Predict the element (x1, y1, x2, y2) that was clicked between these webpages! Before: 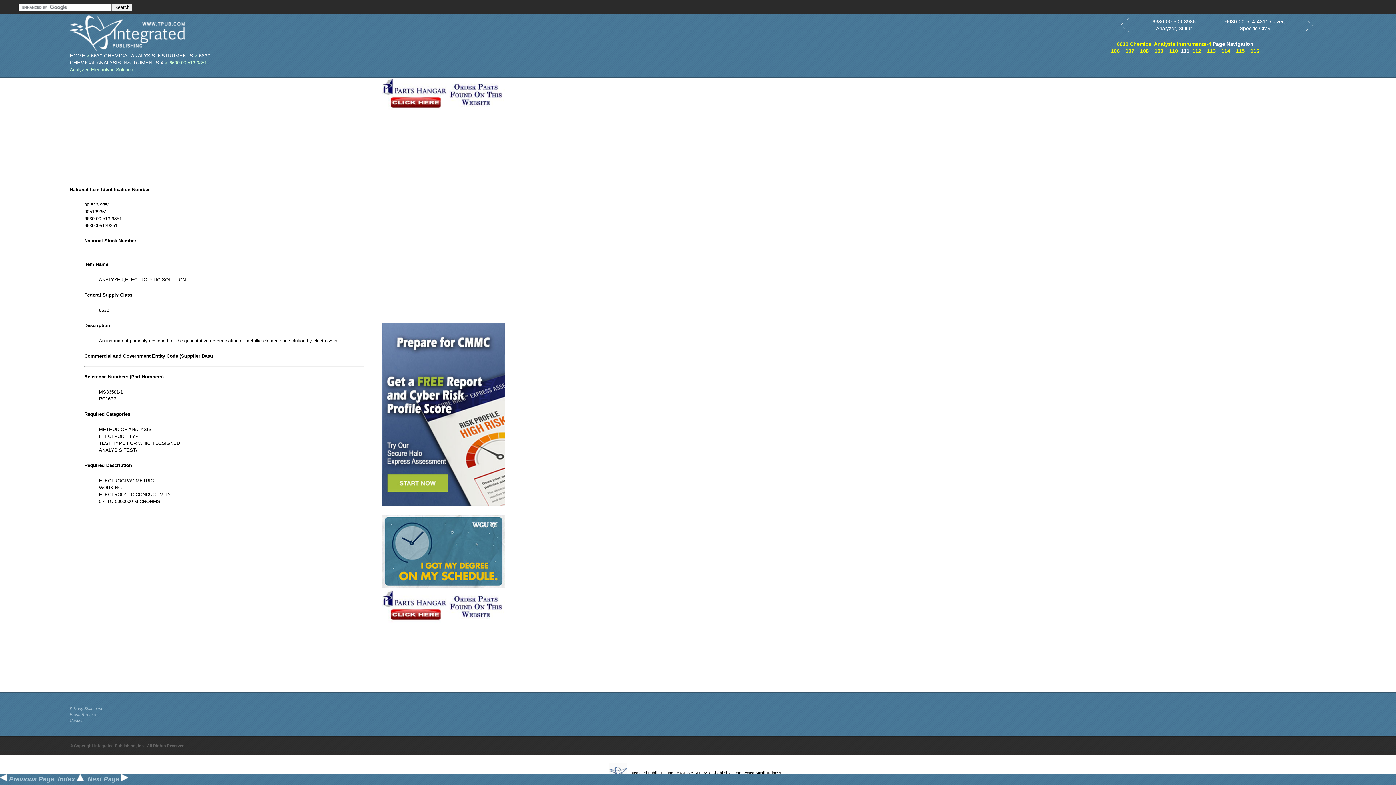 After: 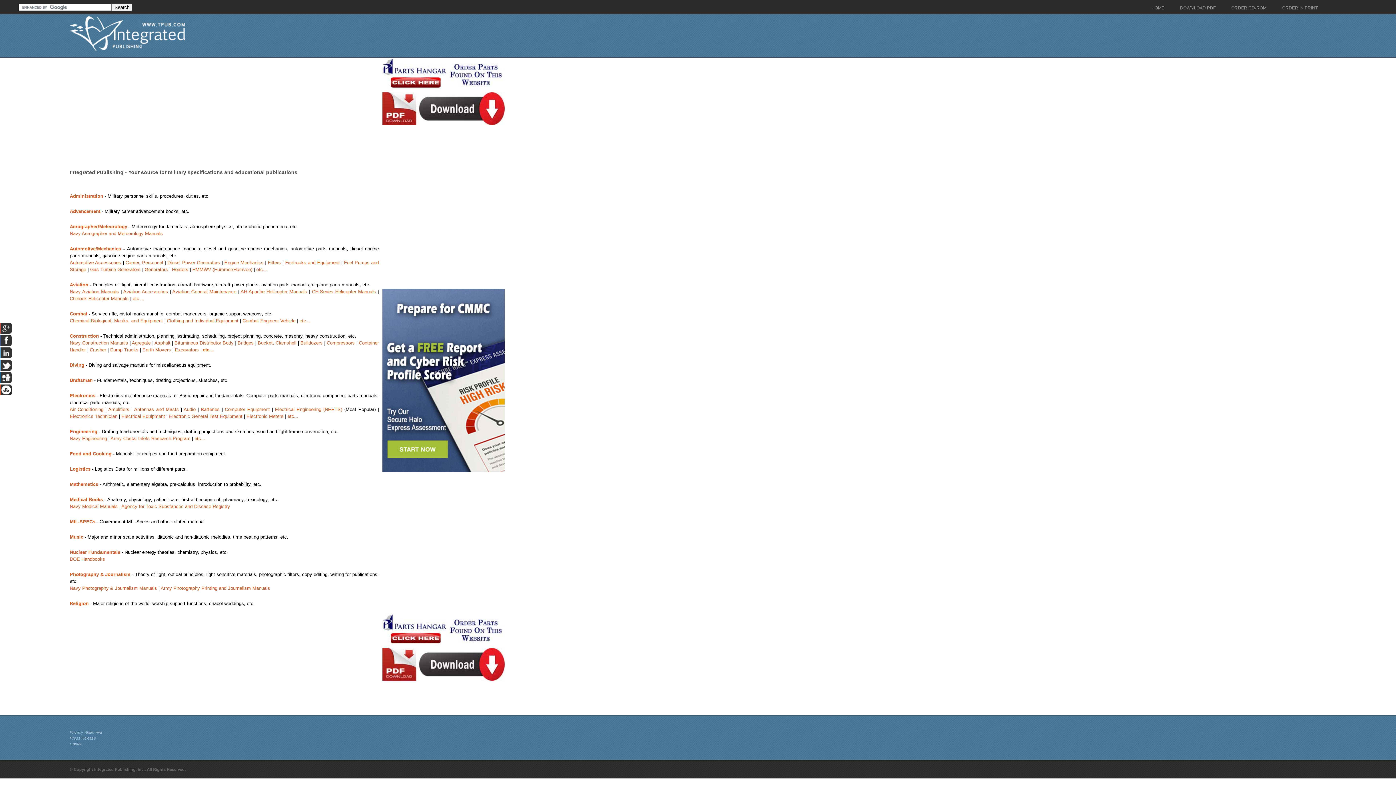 Action: bbox: (69, 45, 185, 51)